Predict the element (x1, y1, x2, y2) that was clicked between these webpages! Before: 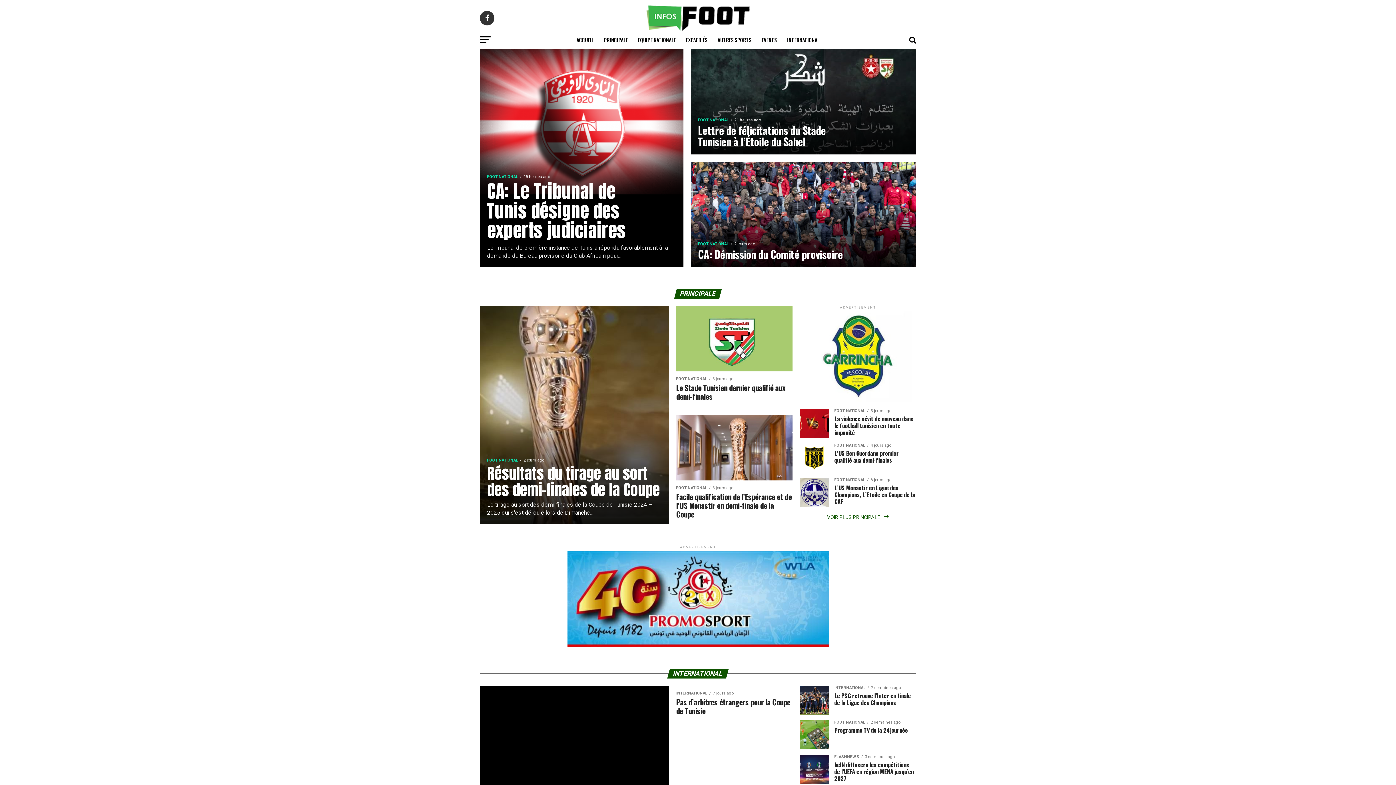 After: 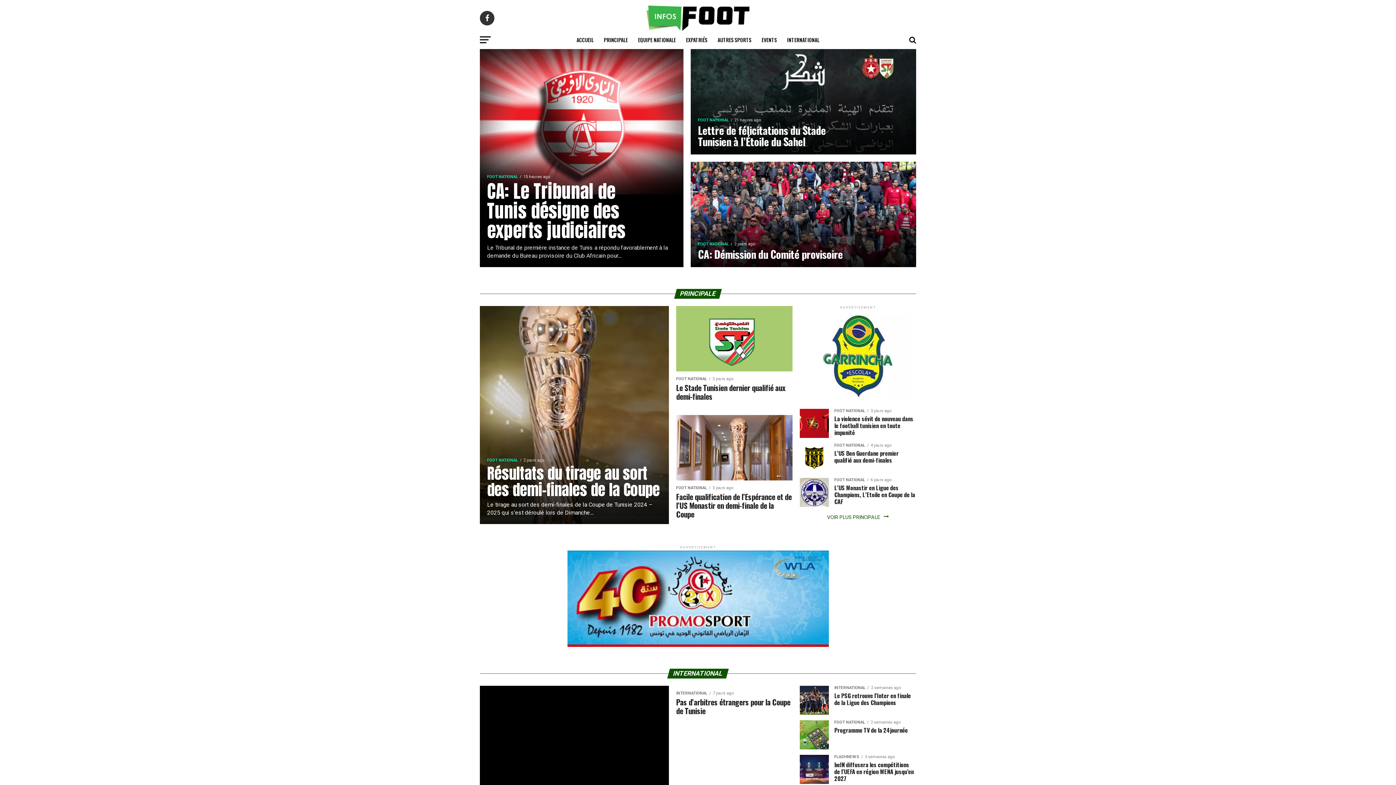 Action: bbox: (567, 641, 828, 648)